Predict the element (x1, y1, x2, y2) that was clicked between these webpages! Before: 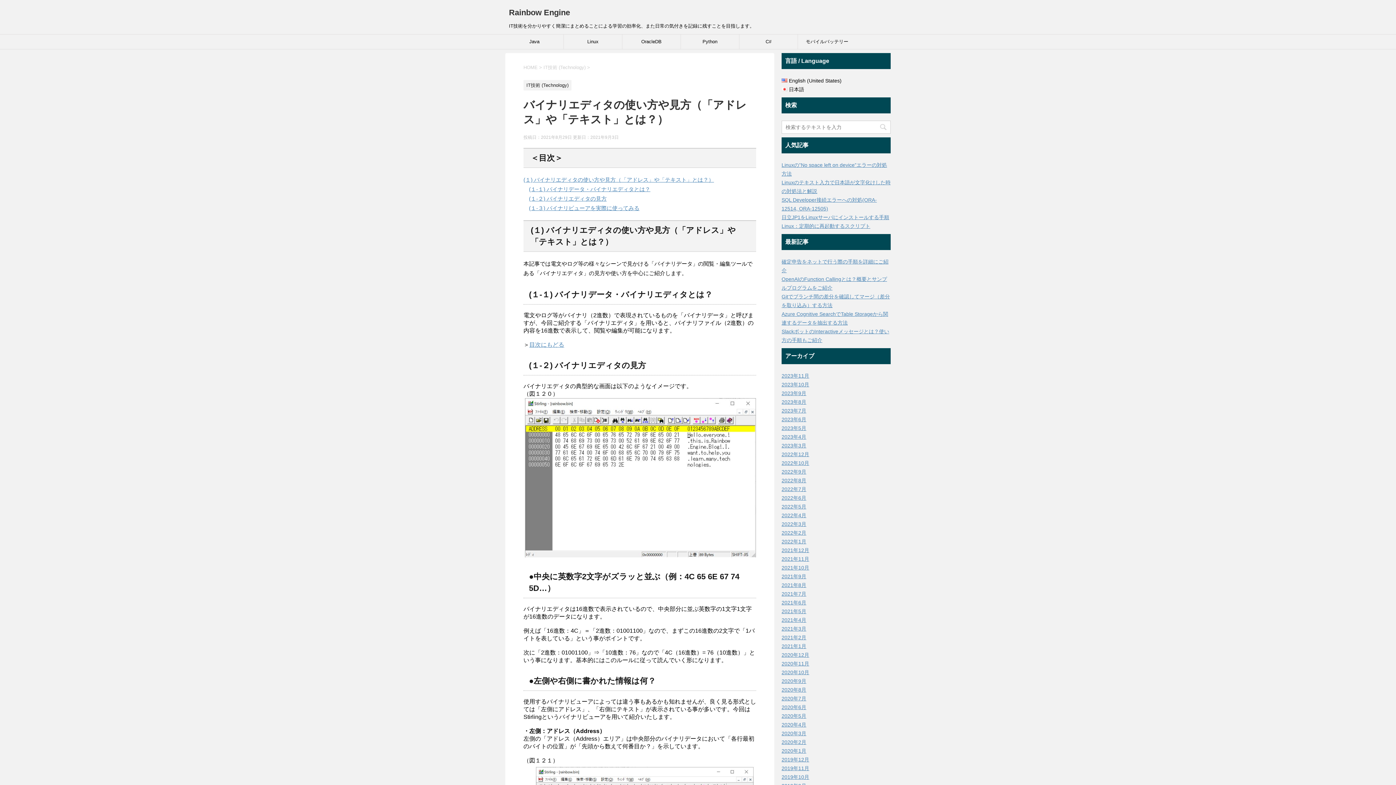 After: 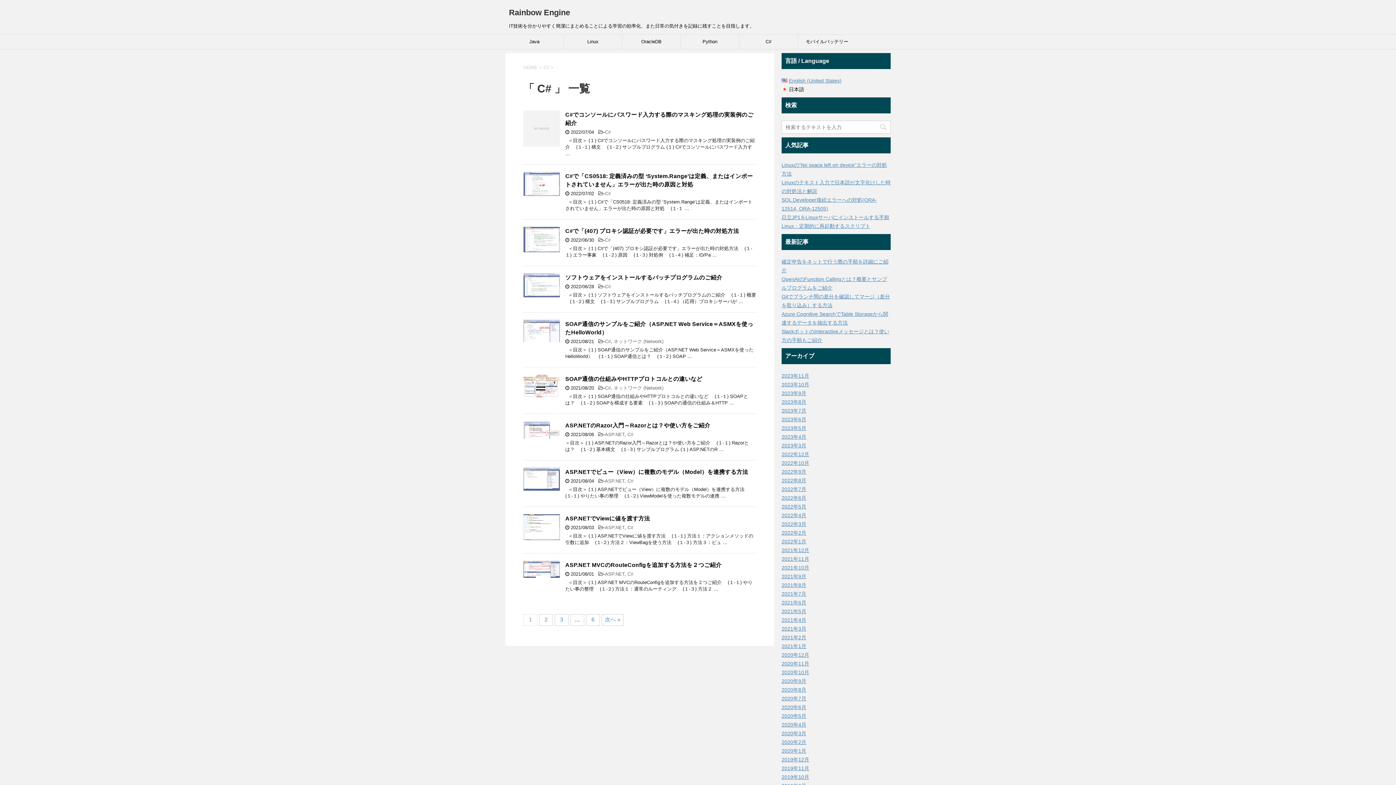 Action: label: C# bbox: (739, 34, 797, 49)